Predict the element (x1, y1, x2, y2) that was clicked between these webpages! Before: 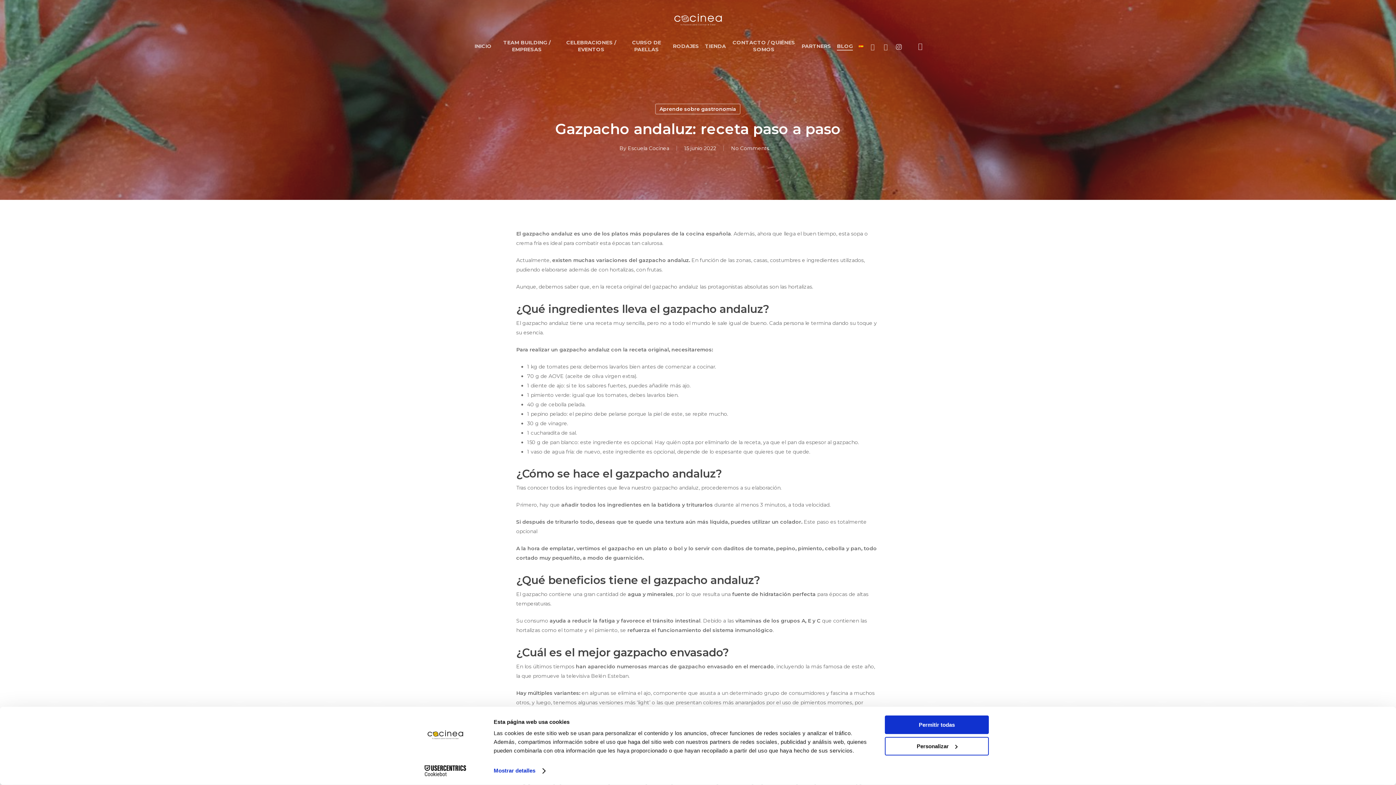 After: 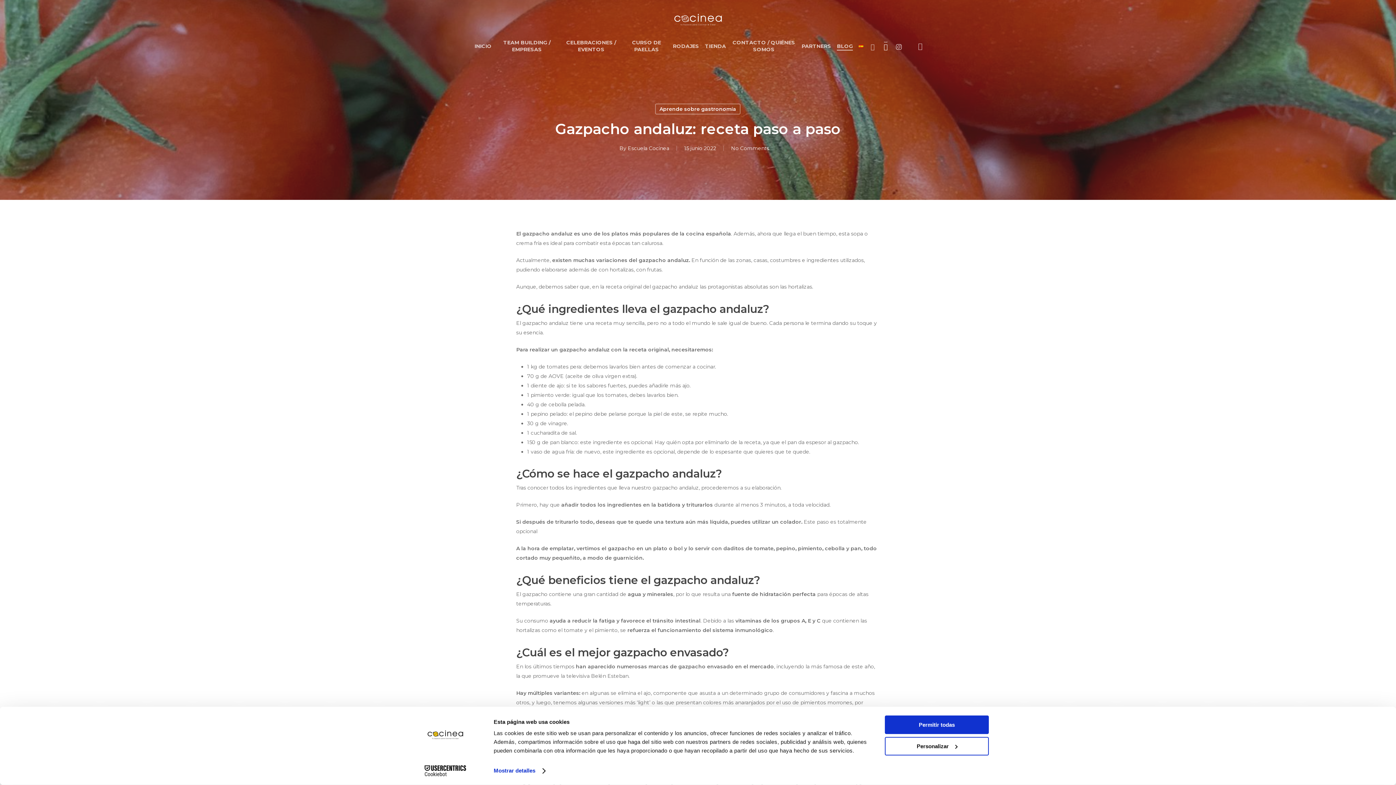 Action: label: linkedin bbox: (879, 41, 892, 50)